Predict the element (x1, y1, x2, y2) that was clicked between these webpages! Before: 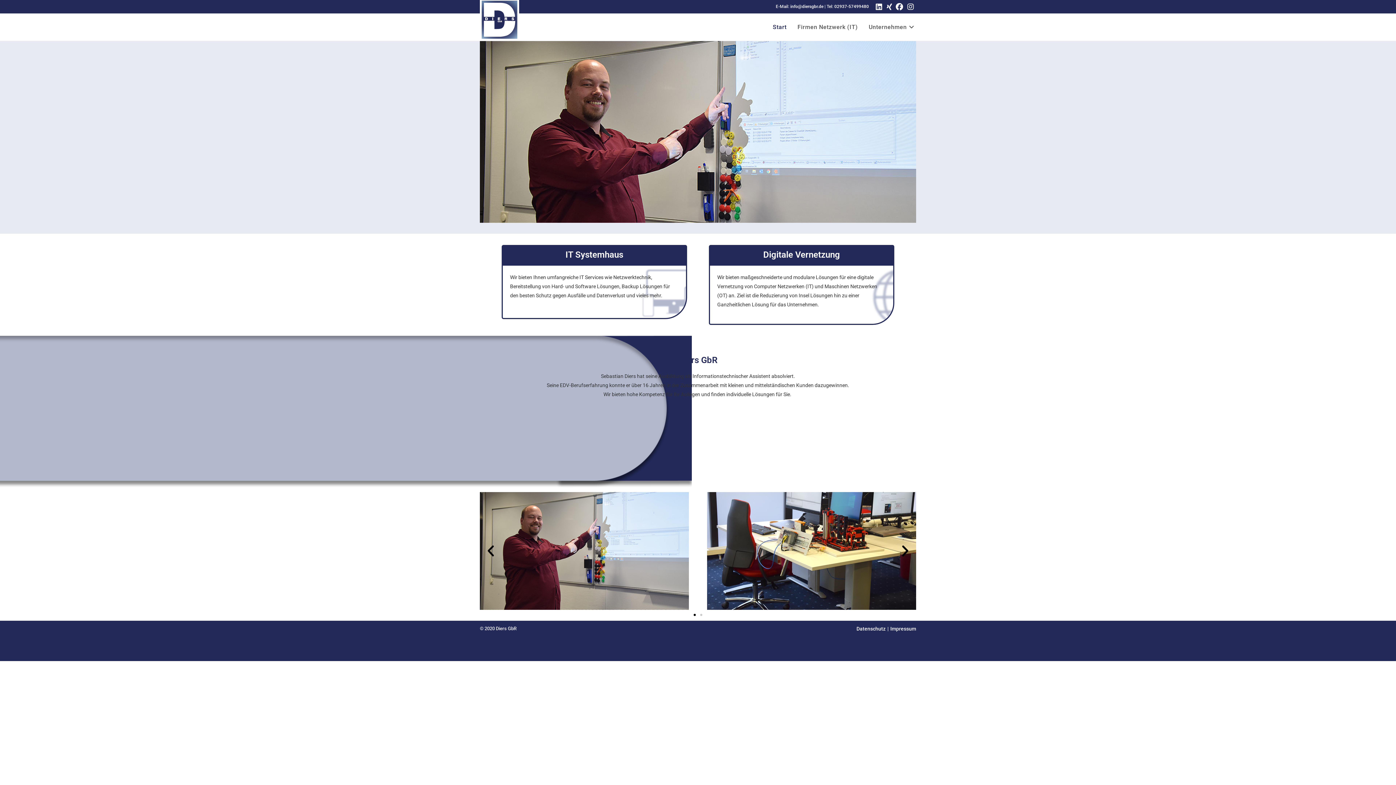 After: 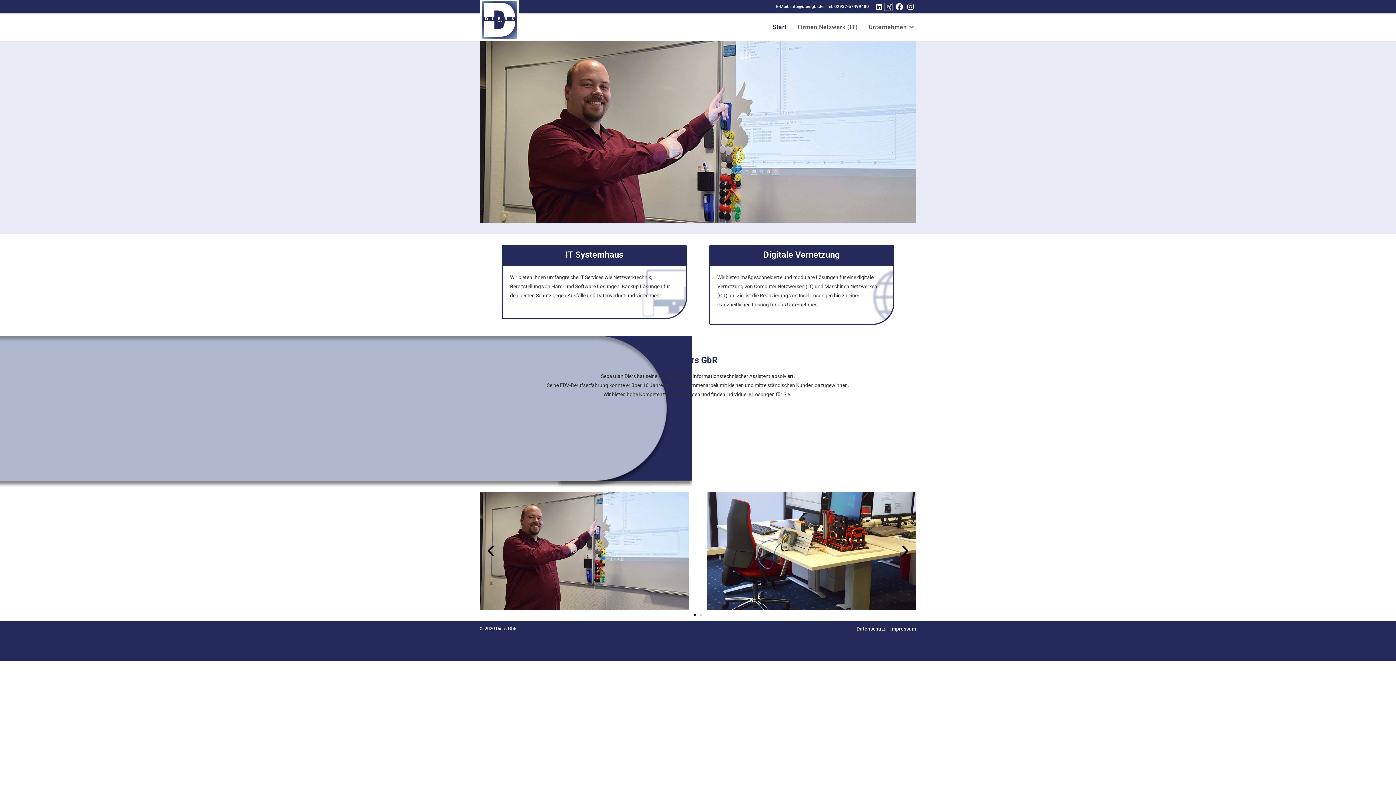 Action: bbox: (884, 3, 892, 10) label: Xing (öffnet in neuem Tab)